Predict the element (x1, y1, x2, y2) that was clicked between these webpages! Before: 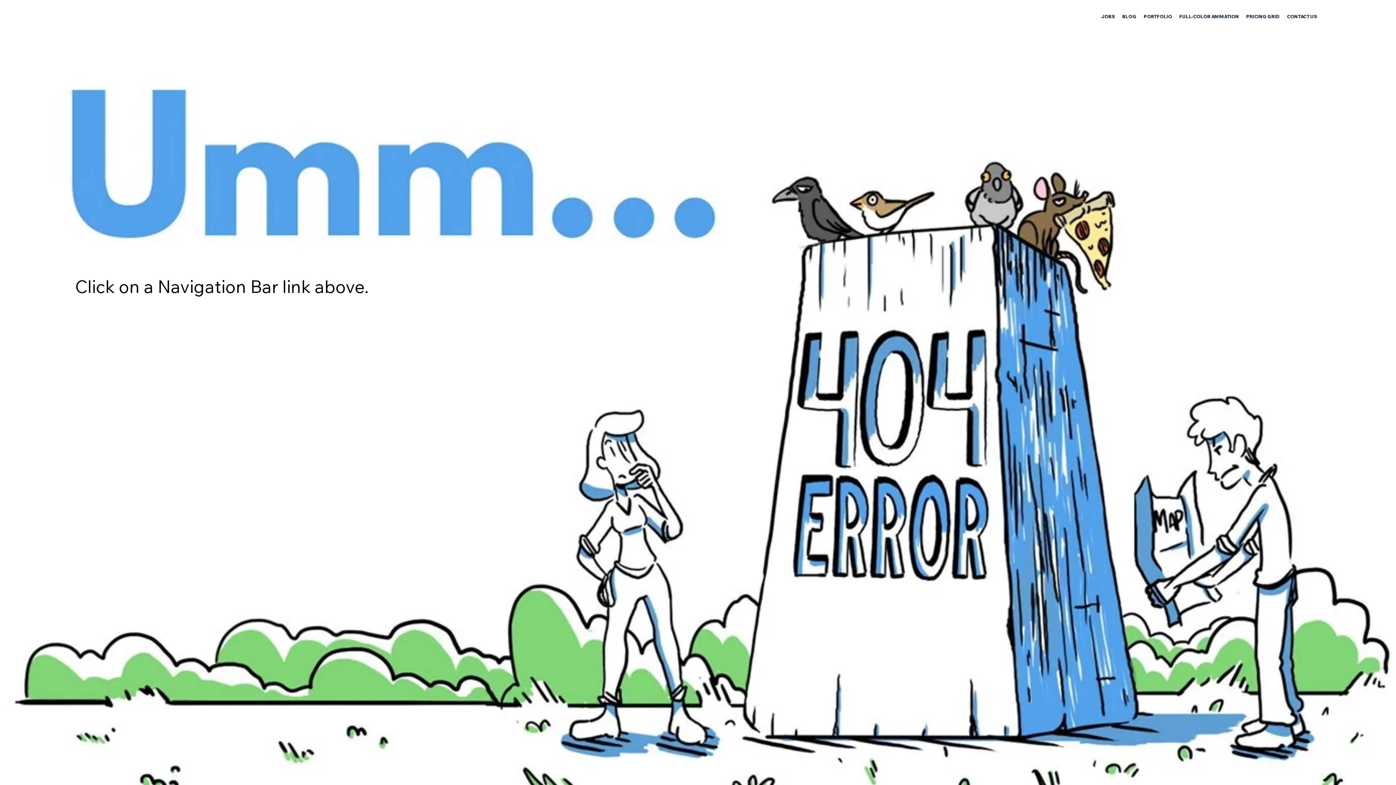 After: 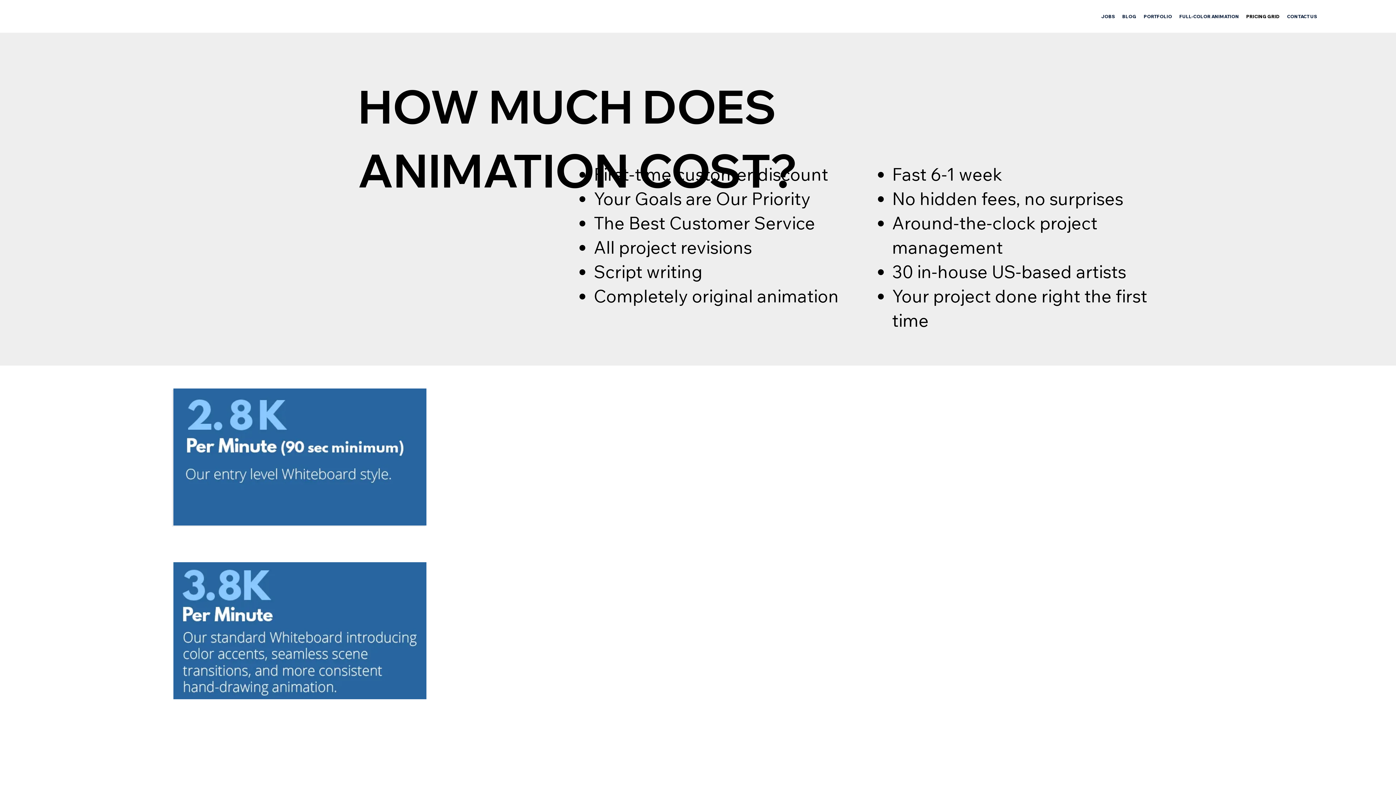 Action: label: PRICING GRID bbox: (1243, 10, 1283, 22)